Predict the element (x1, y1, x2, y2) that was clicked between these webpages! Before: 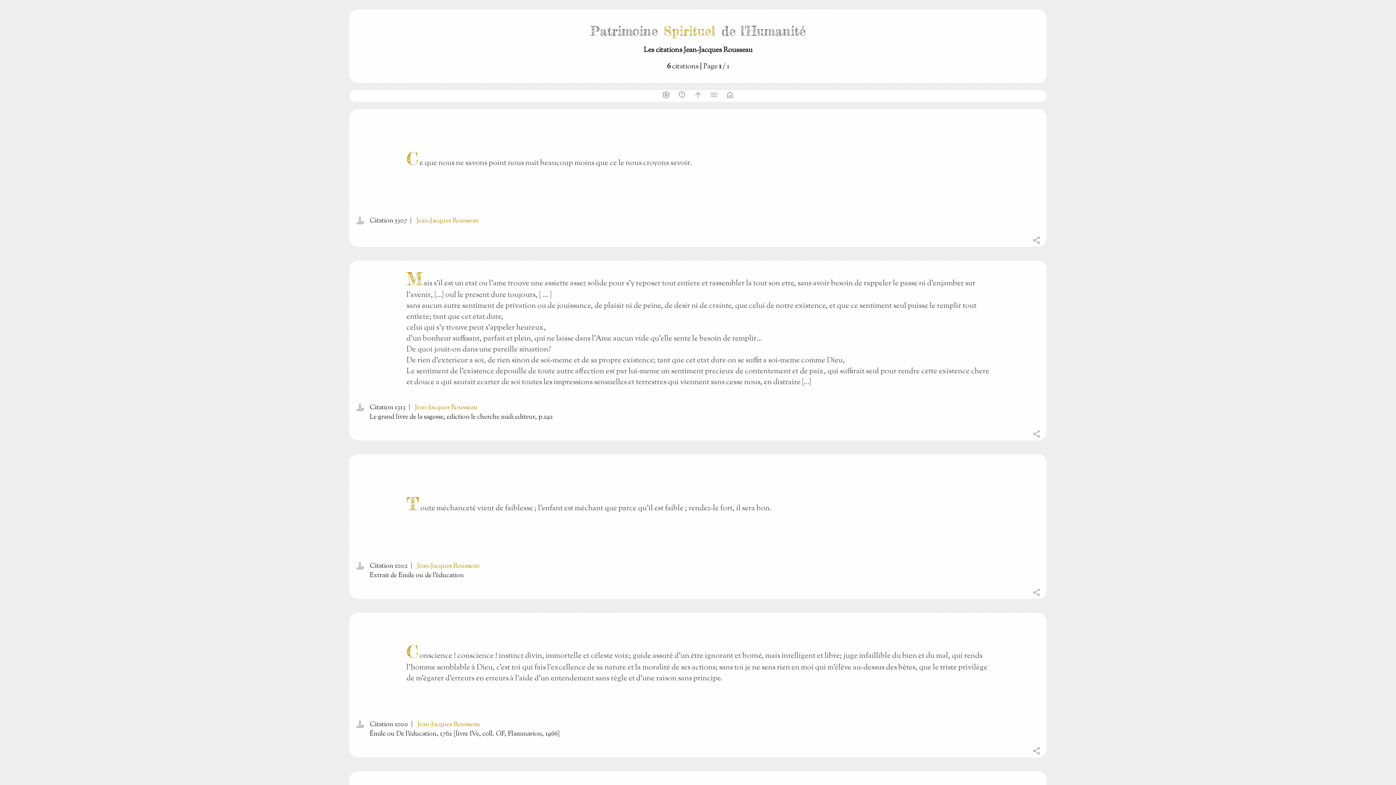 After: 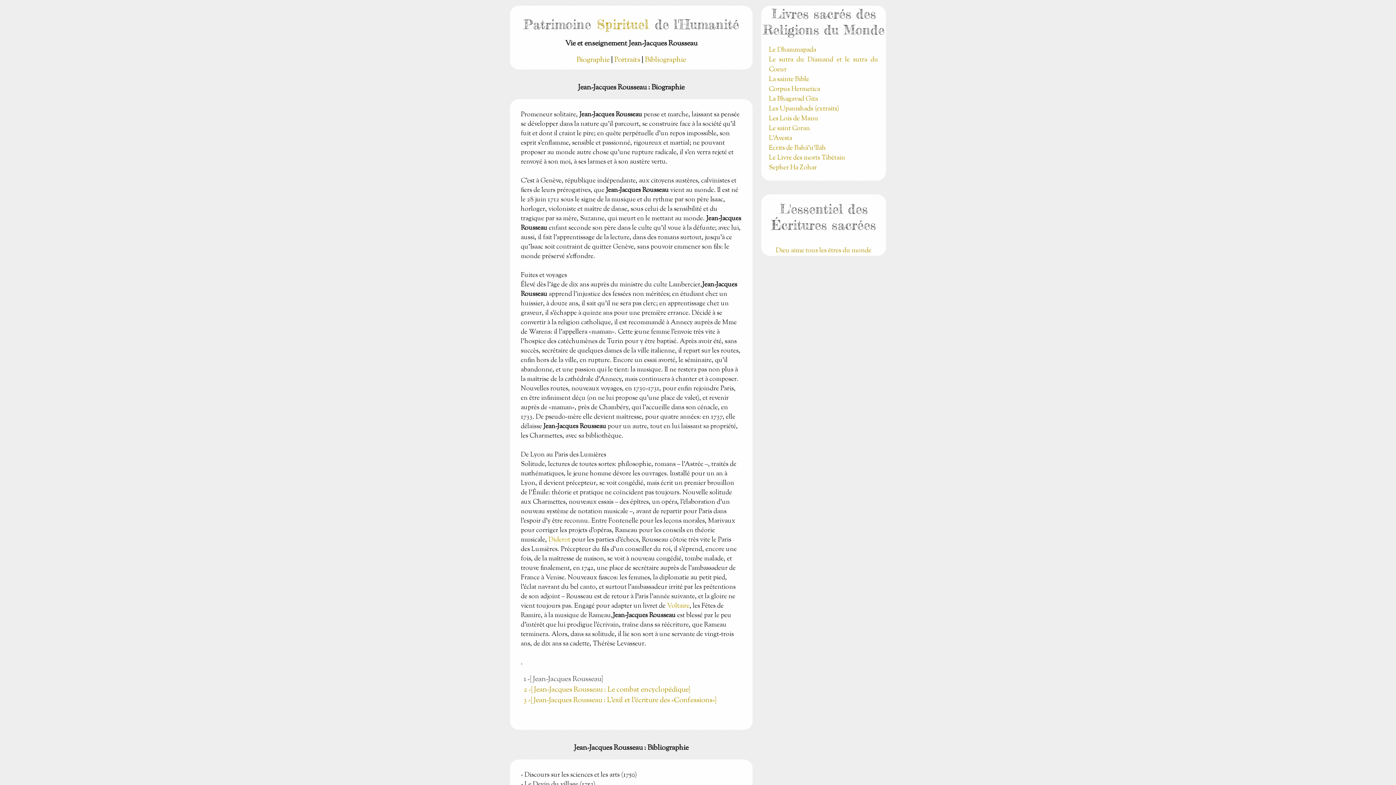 Action: label:  Jean-Jacques Rousseau bbox: (414, 216, 479, 225)